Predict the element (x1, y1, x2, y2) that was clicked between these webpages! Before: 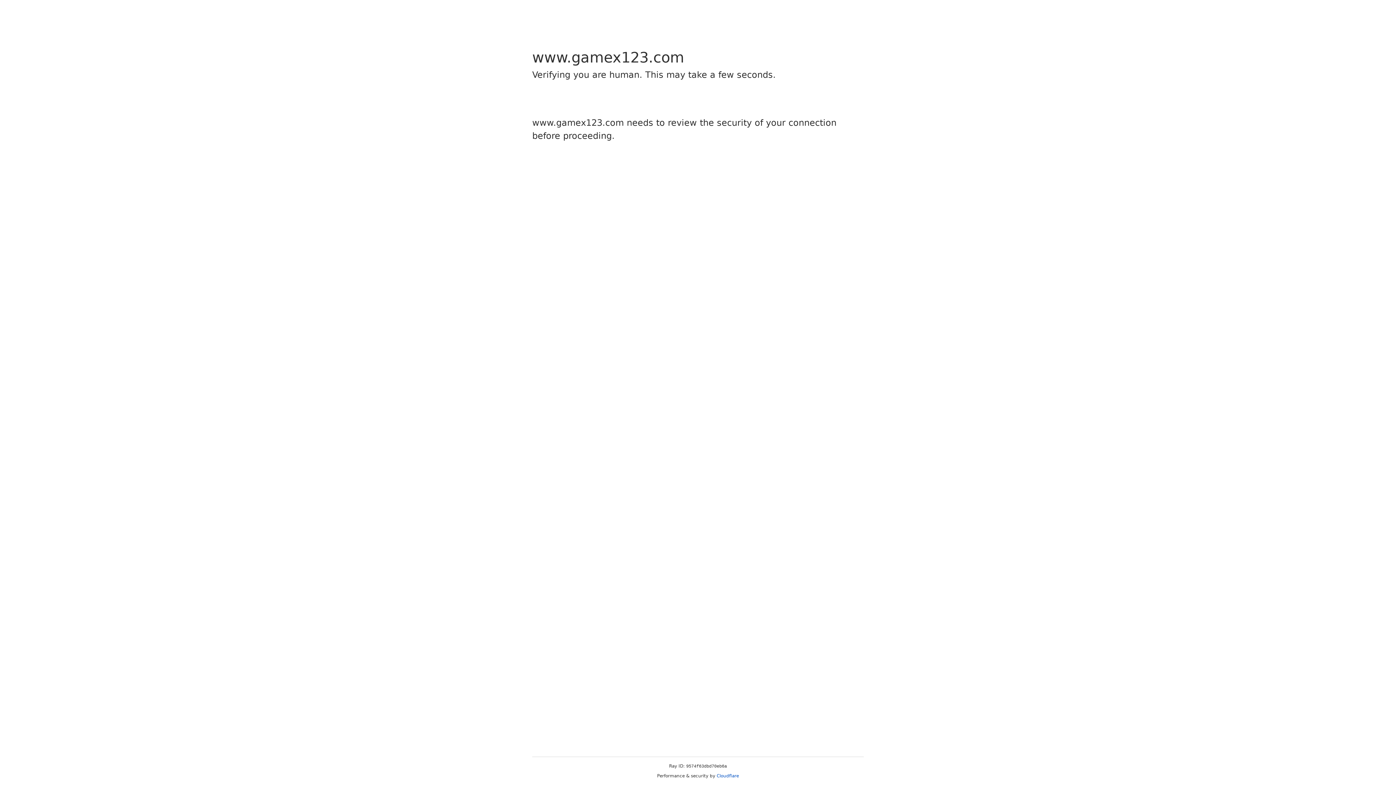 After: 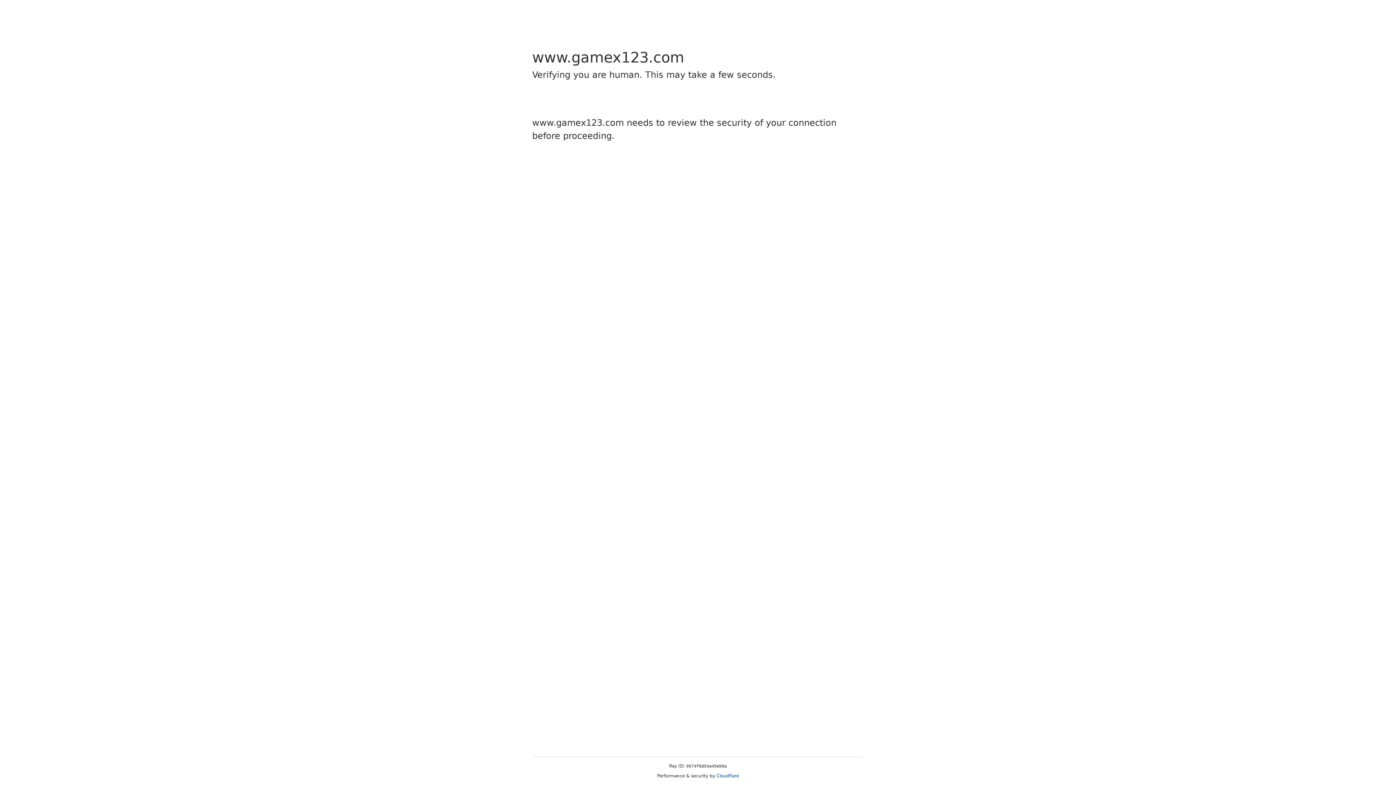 Action: bbox: (716, 773, 739, 778) label: Cloudflare